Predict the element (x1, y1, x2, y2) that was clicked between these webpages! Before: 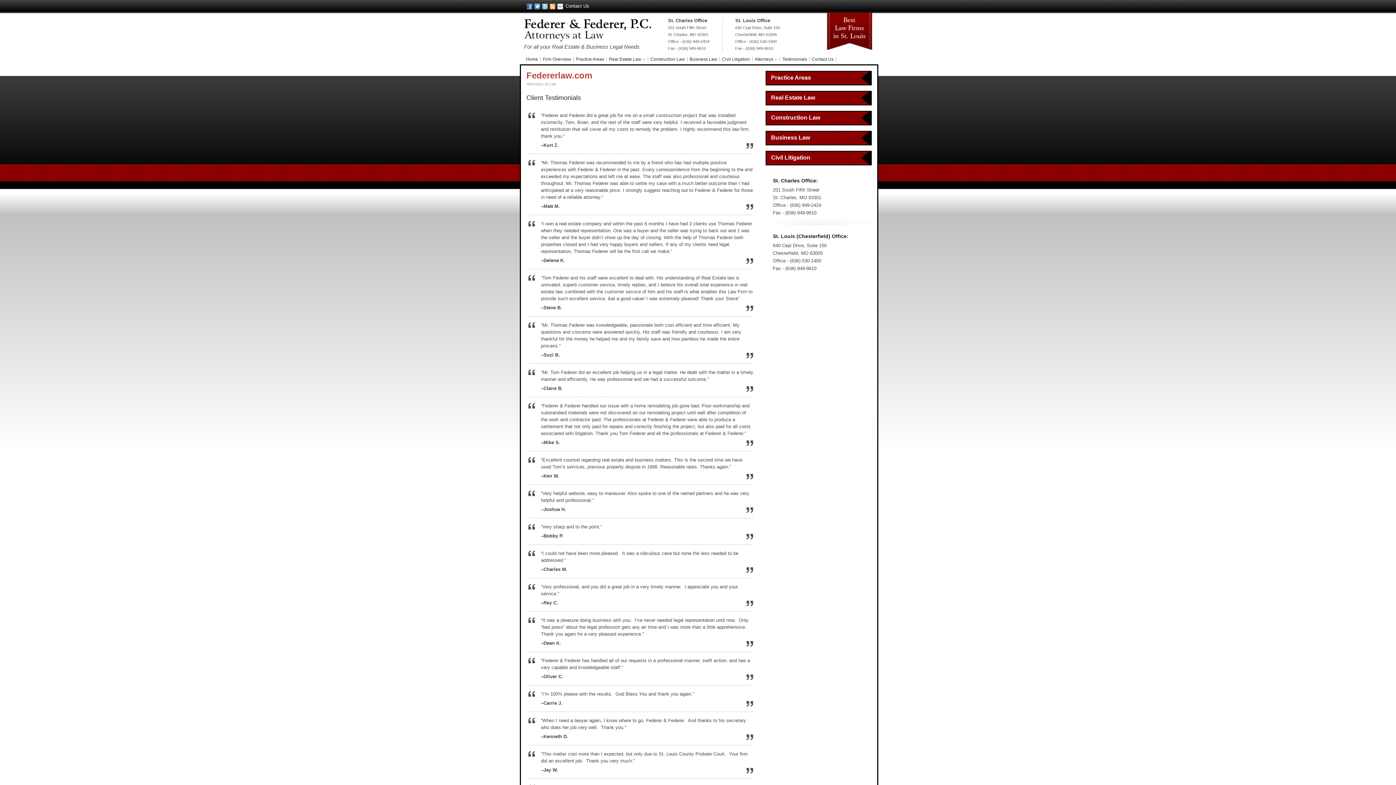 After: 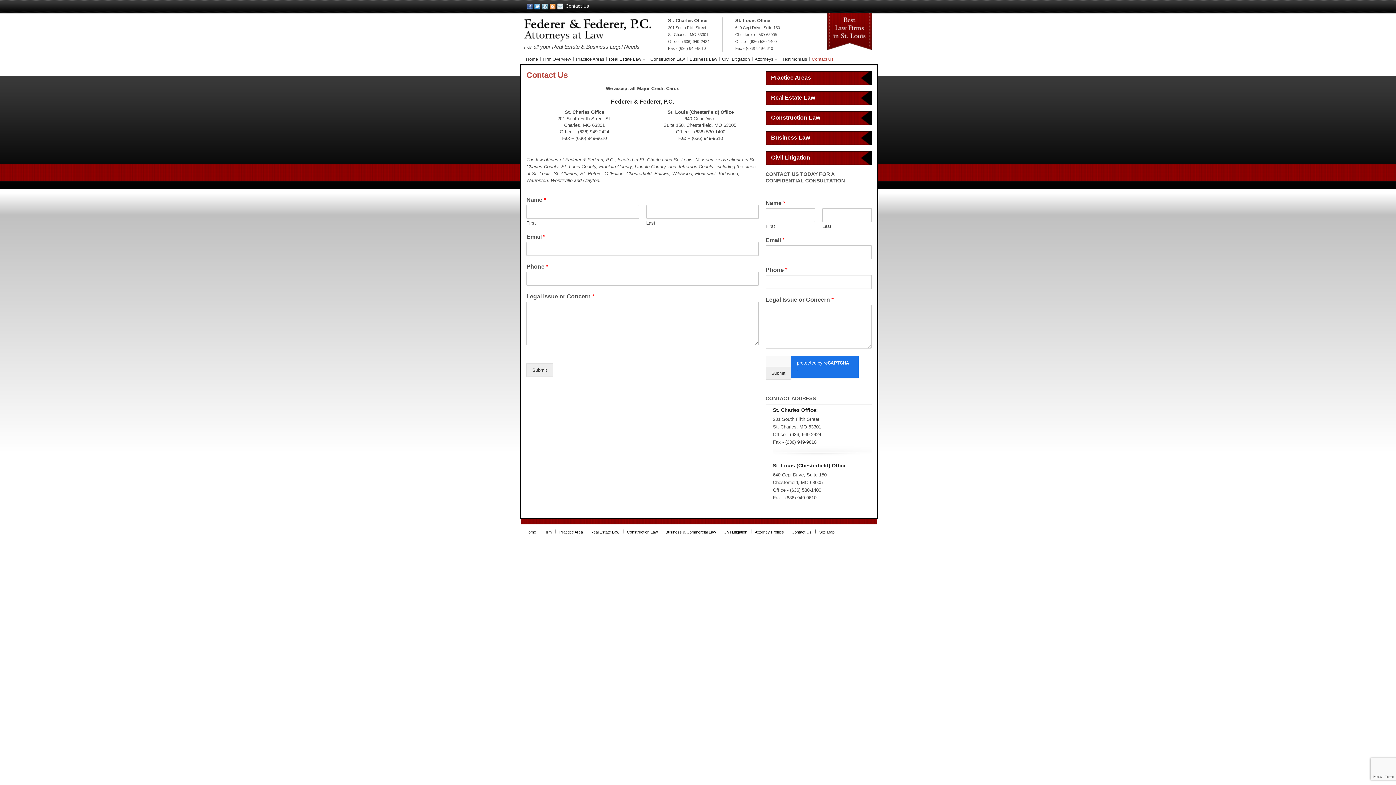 Action: bbox: (812, 57, 833, 61) label: Contact Us